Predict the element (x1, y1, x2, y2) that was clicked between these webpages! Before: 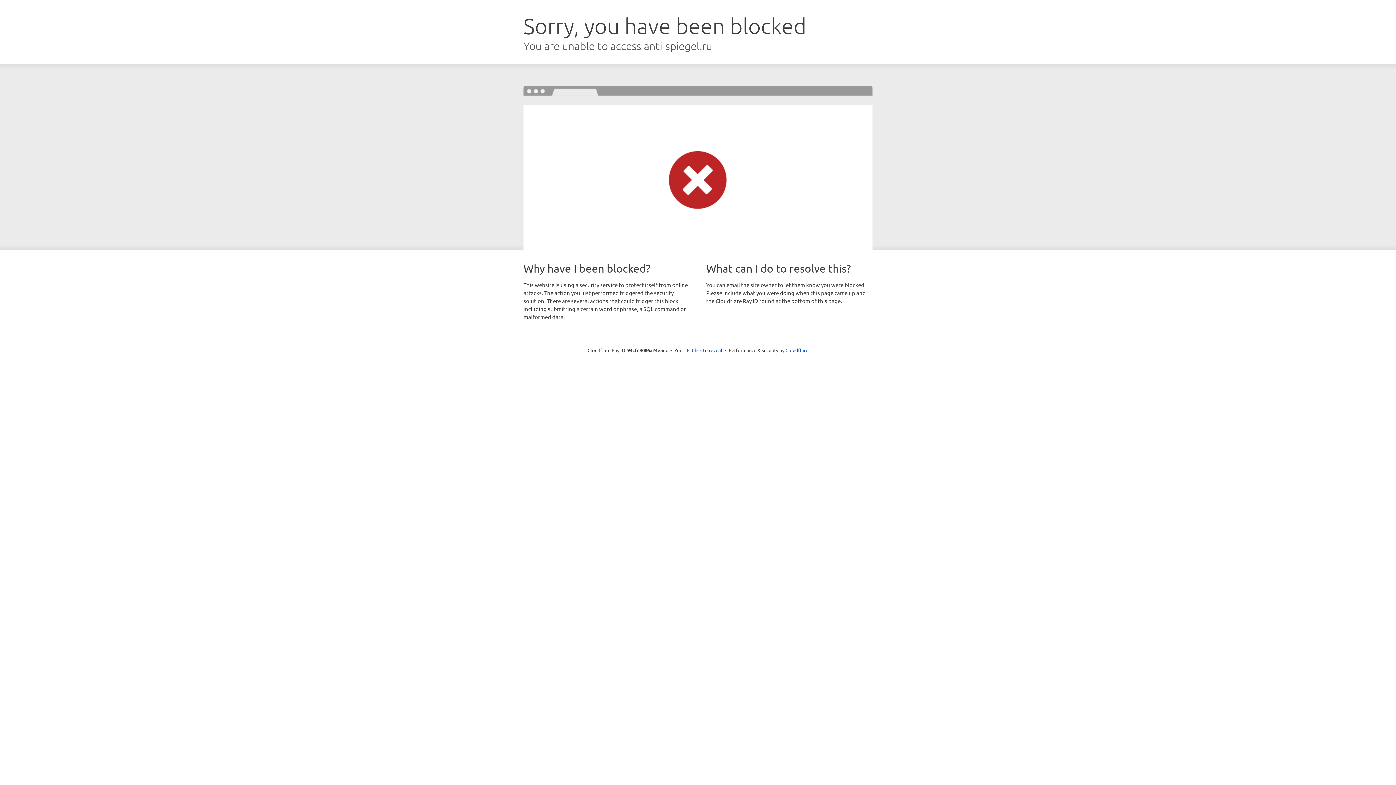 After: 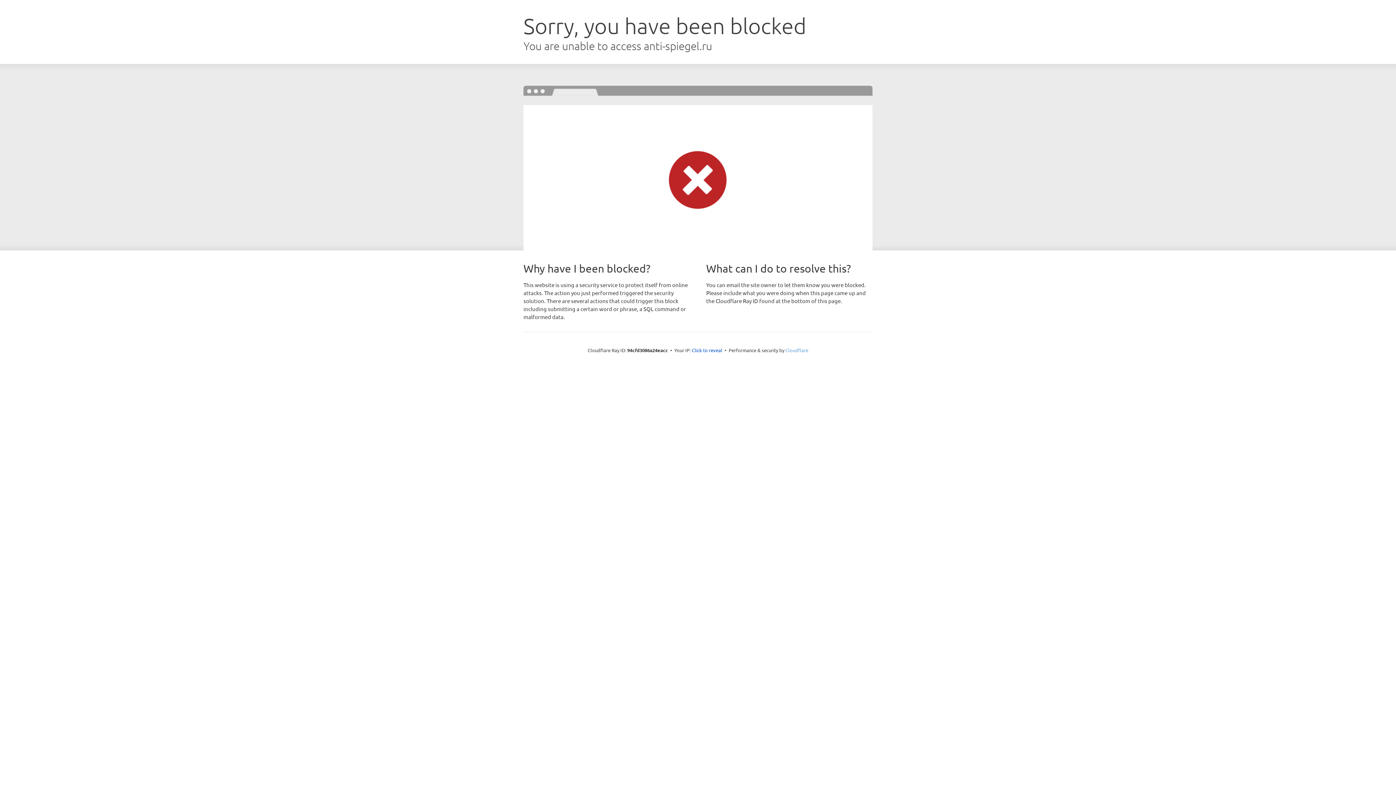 Action: bbox: (785, 347, 808, 353) label: Cloudflare